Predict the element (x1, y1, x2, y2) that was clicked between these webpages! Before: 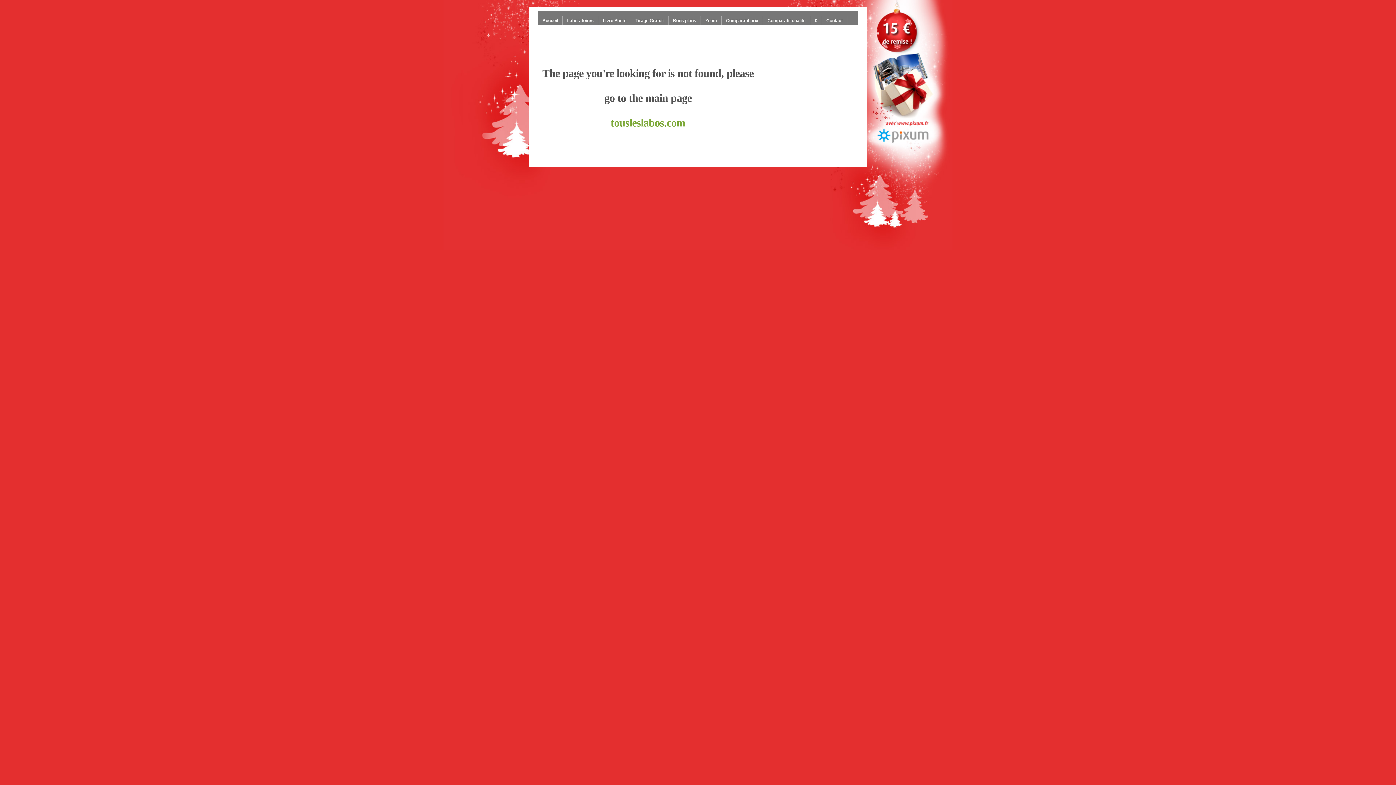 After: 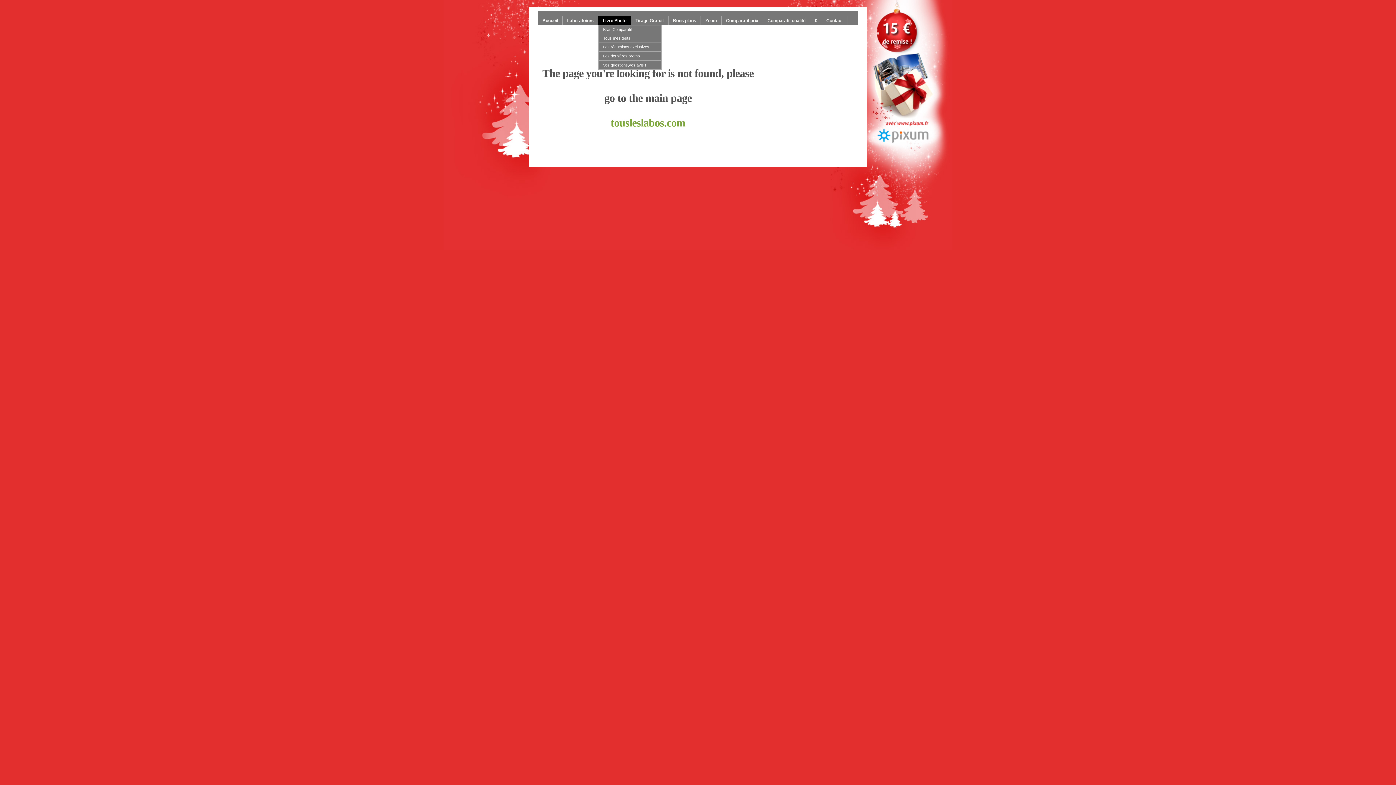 Action: label: Livre Photo bbox: (598, 16, 630, 25)